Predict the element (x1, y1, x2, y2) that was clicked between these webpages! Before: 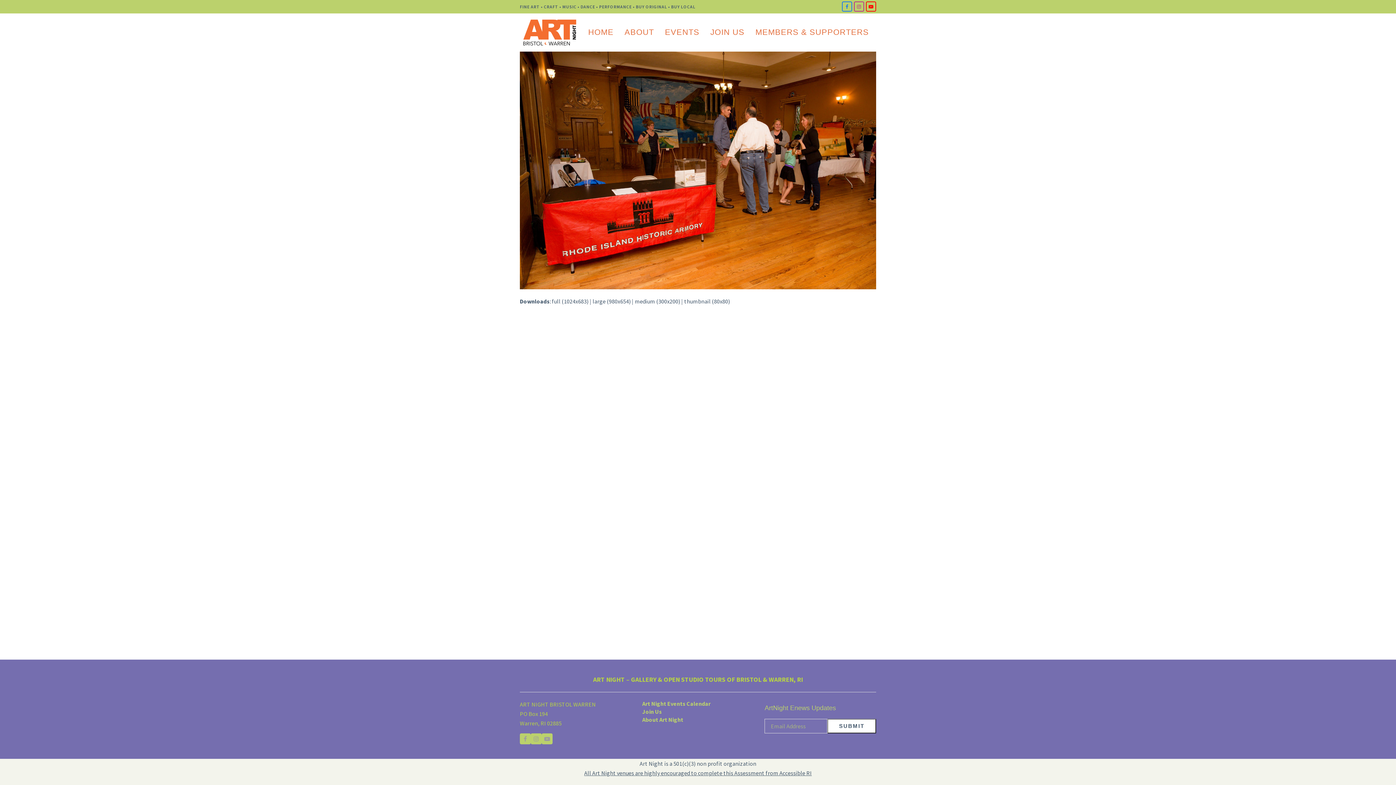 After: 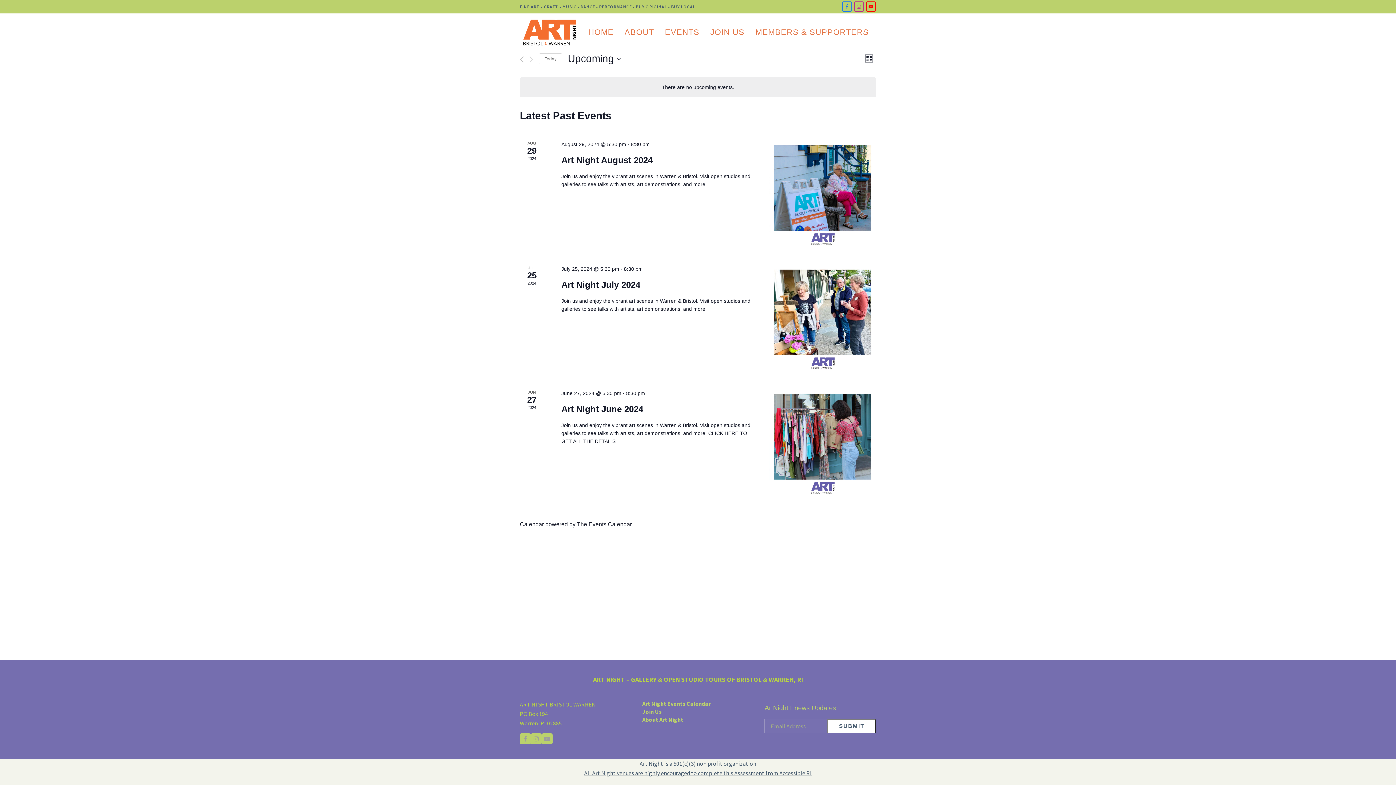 Action: label: Art Night Events Calendar bbox: (642, 700, 710, 707)